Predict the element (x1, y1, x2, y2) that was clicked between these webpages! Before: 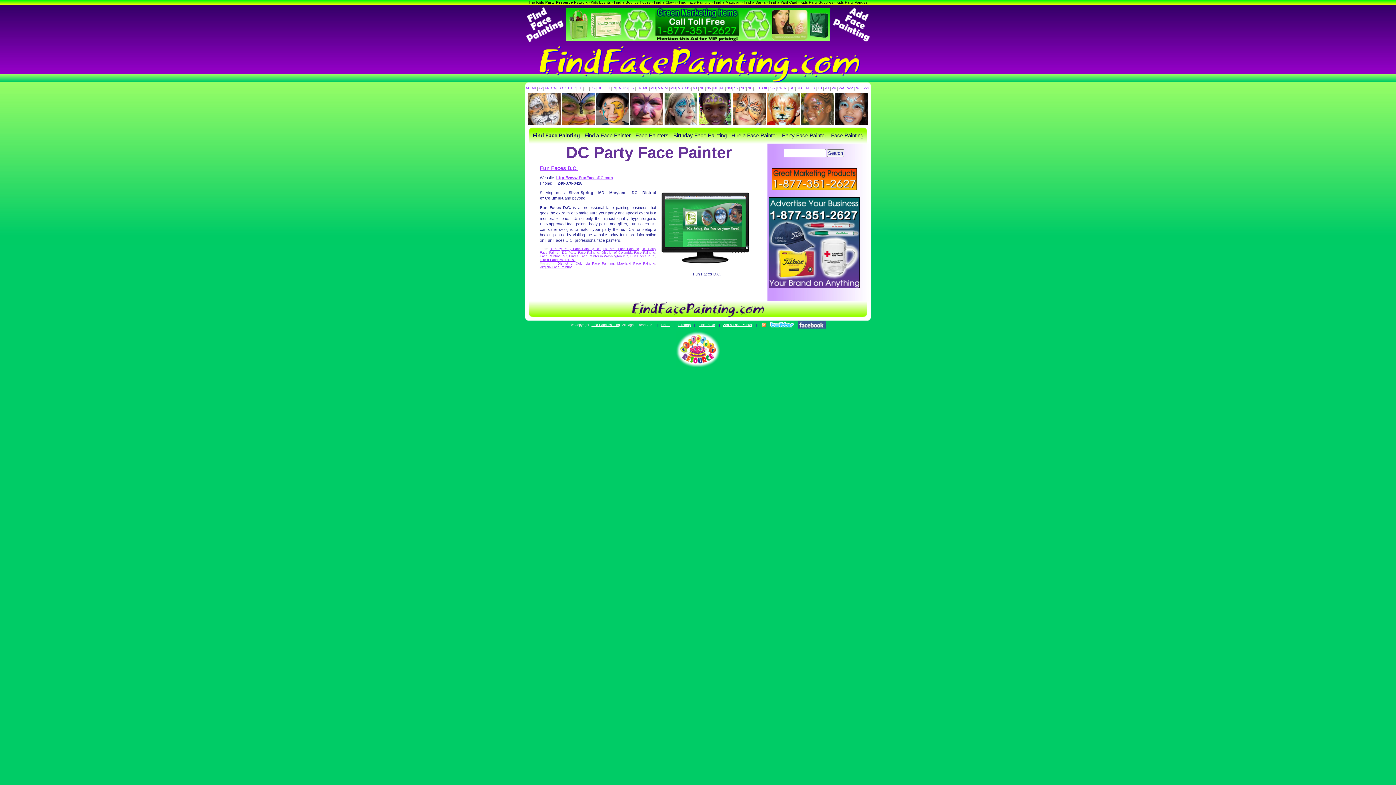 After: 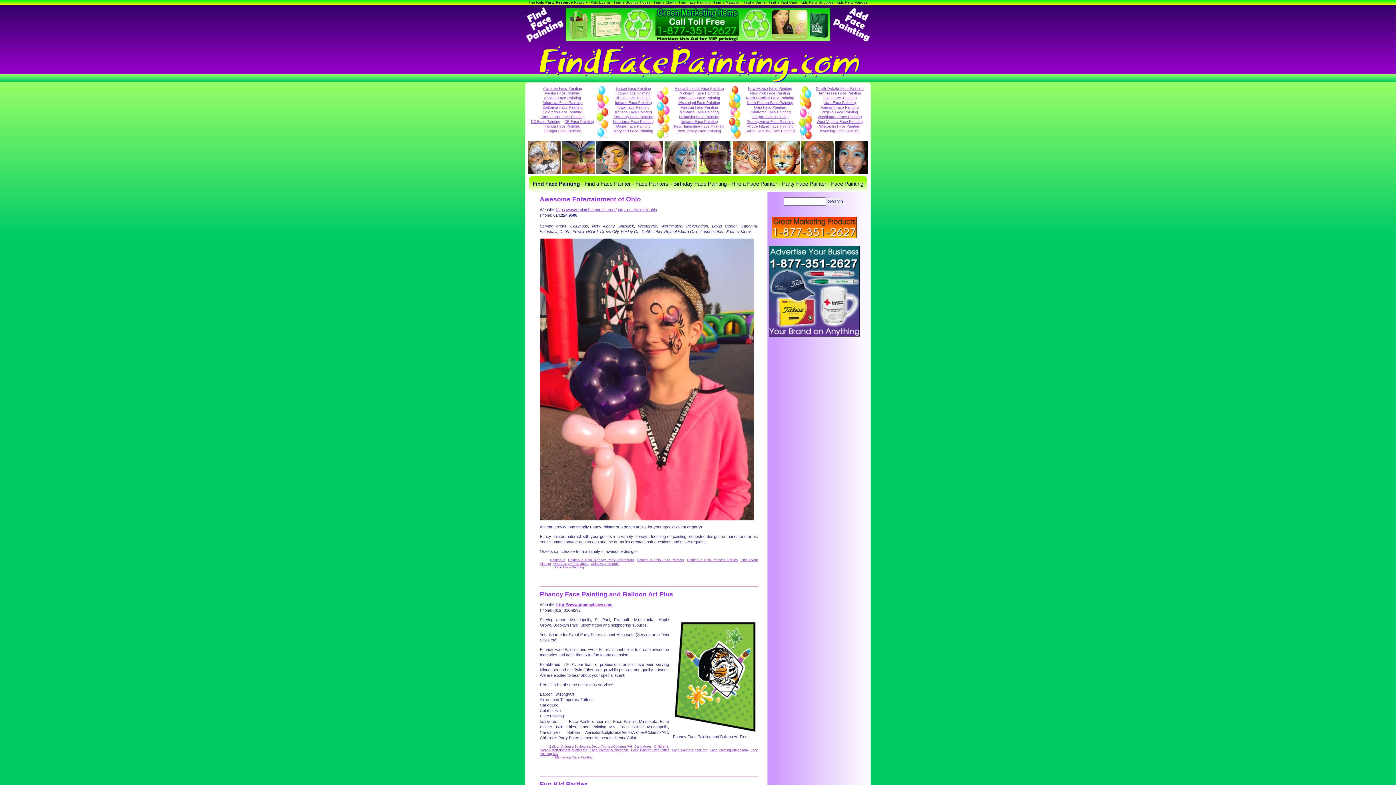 Action: bbox: (562, 92, 594, 125)